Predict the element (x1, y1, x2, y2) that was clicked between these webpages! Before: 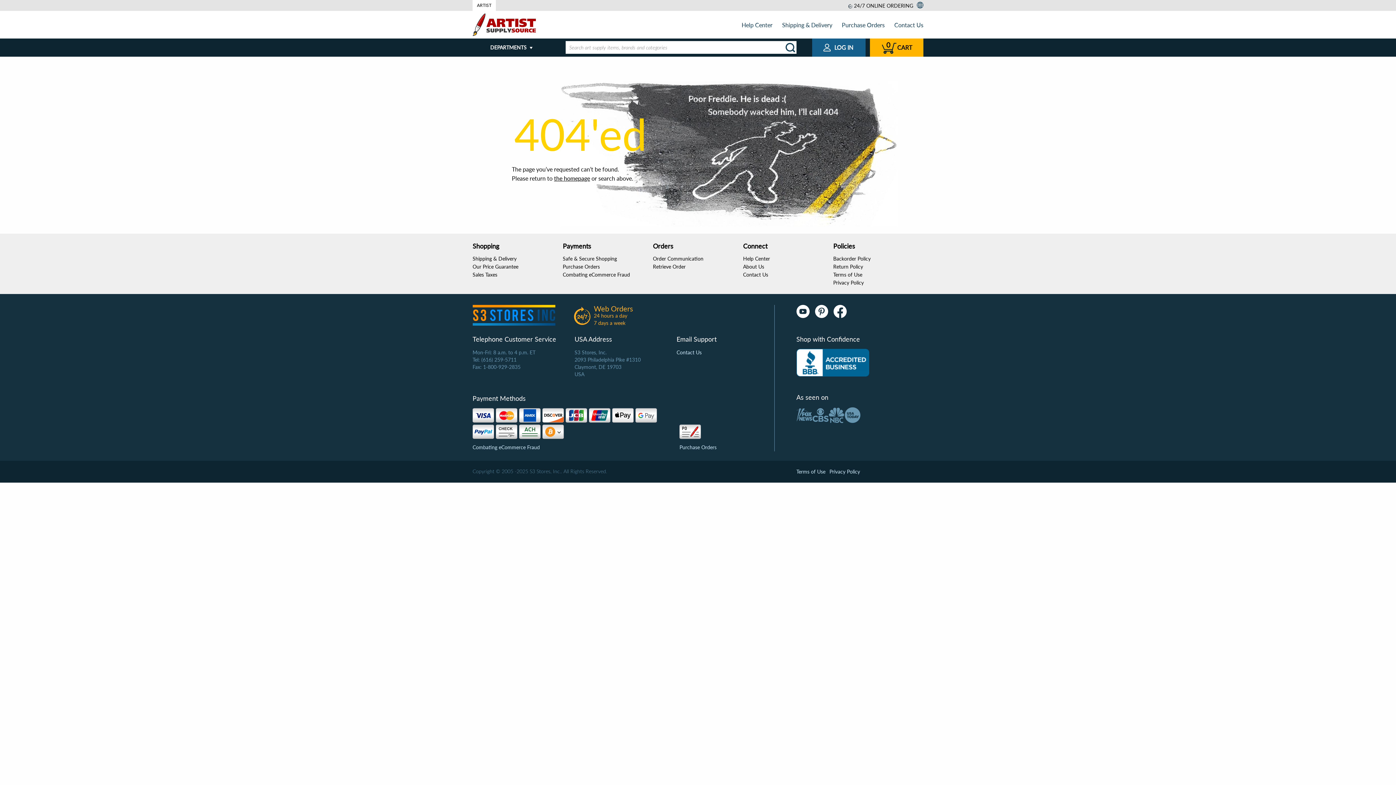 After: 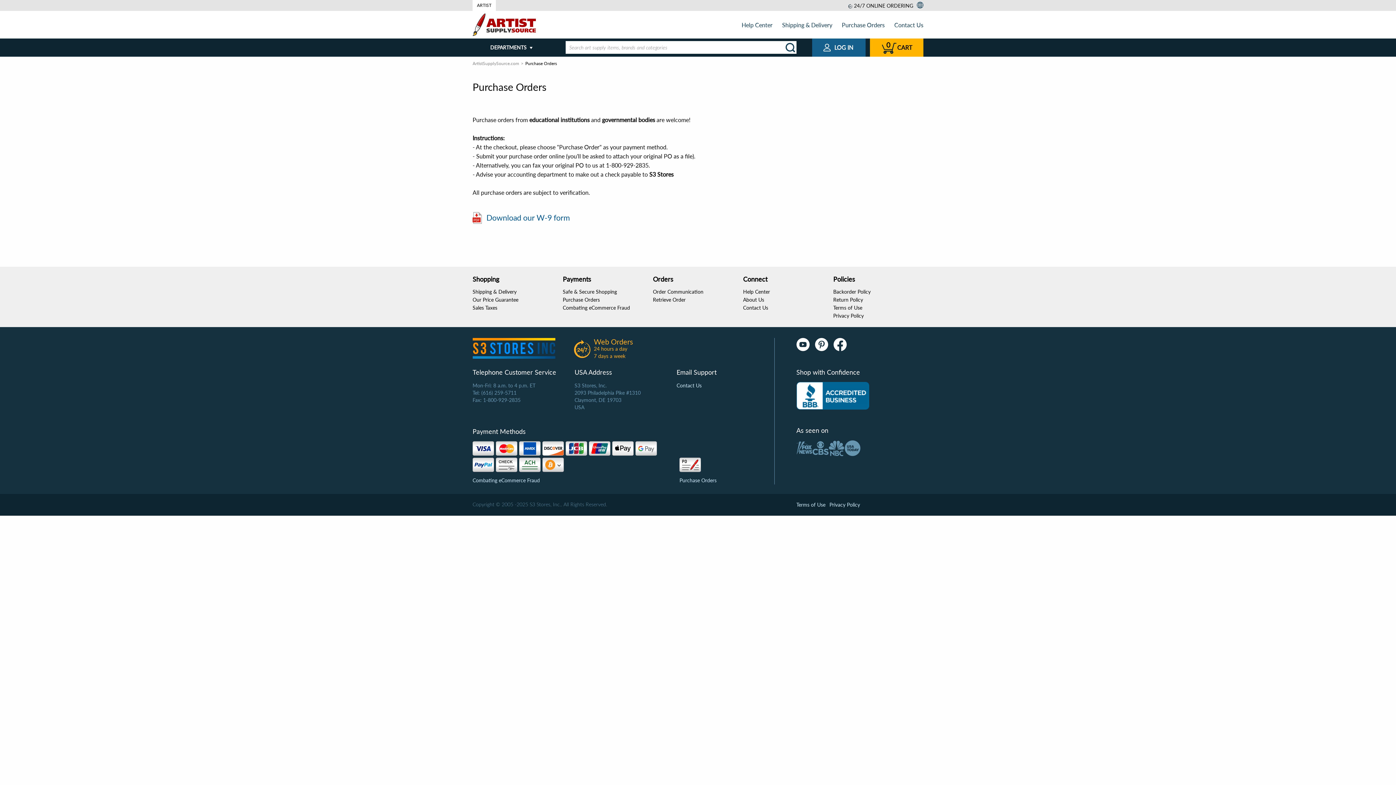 Action: bbox: (679, 424, 716, 441)